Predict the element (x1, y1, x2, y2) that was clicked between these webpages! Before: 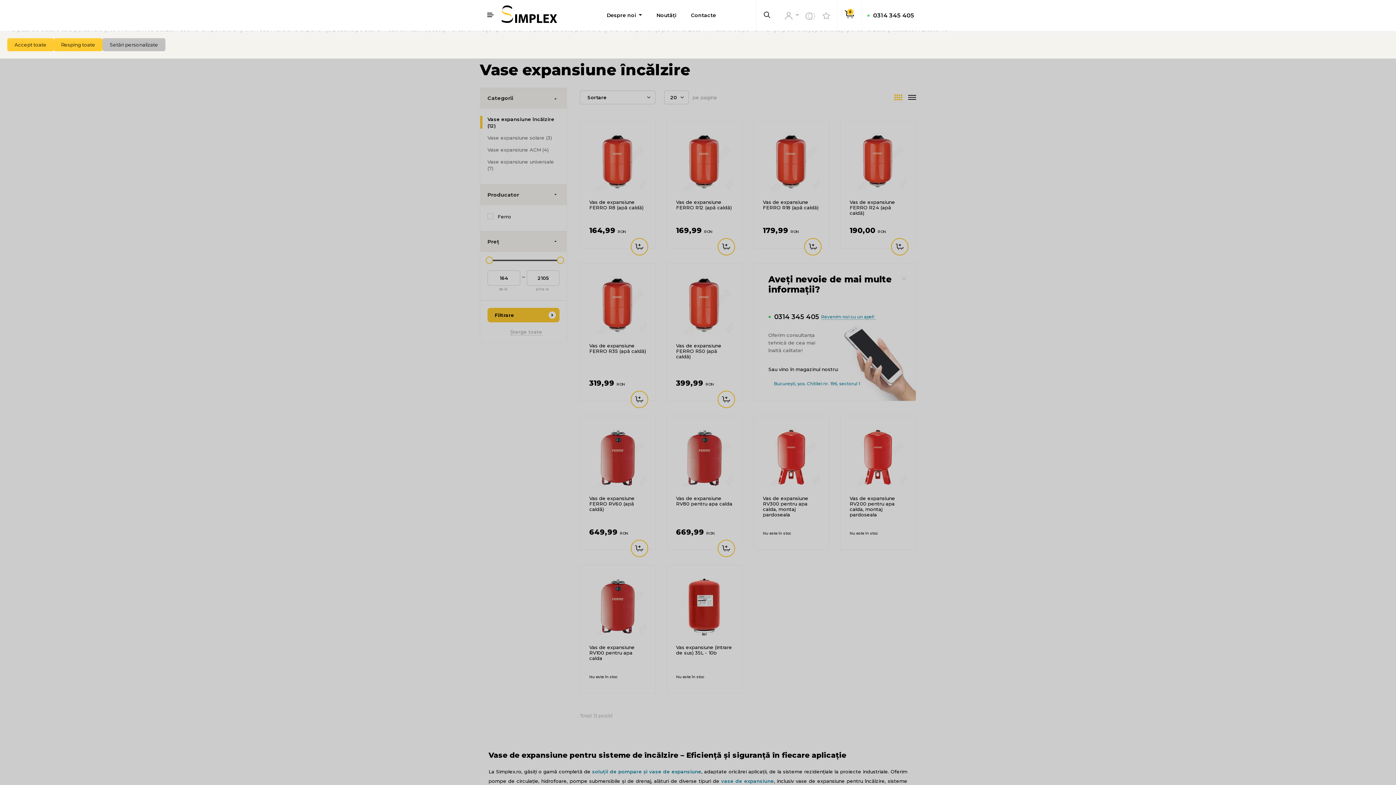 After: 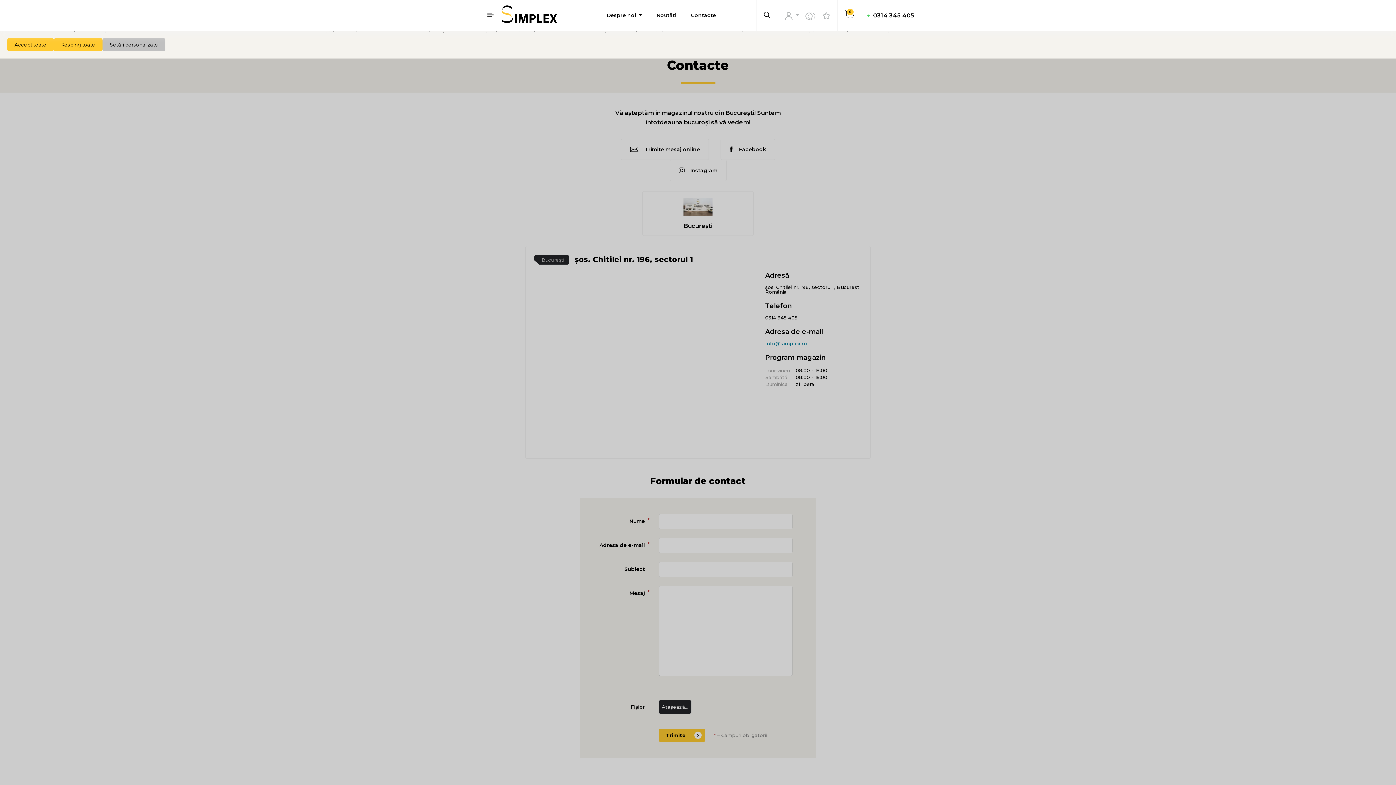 Action: bbox: (683, 0, 723, 30) label: Contacte